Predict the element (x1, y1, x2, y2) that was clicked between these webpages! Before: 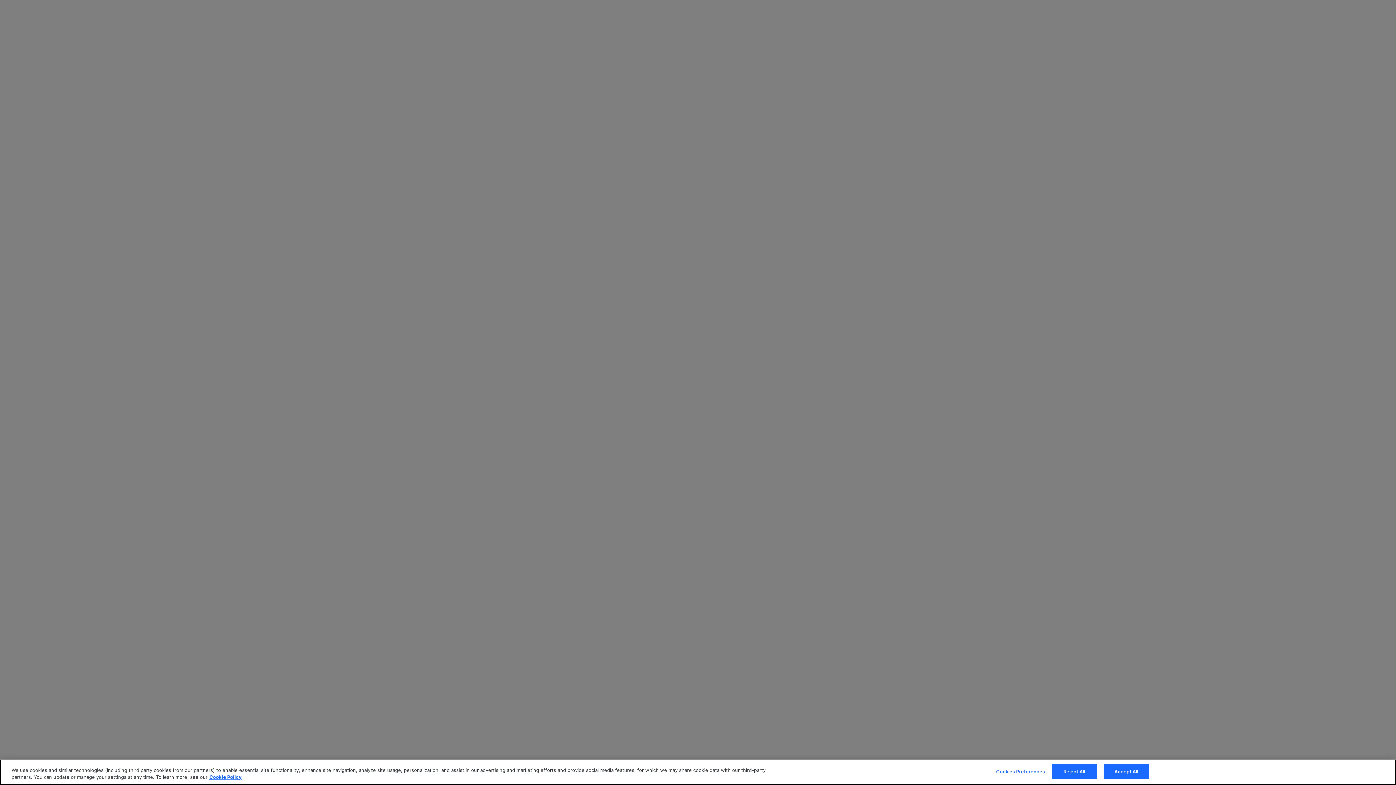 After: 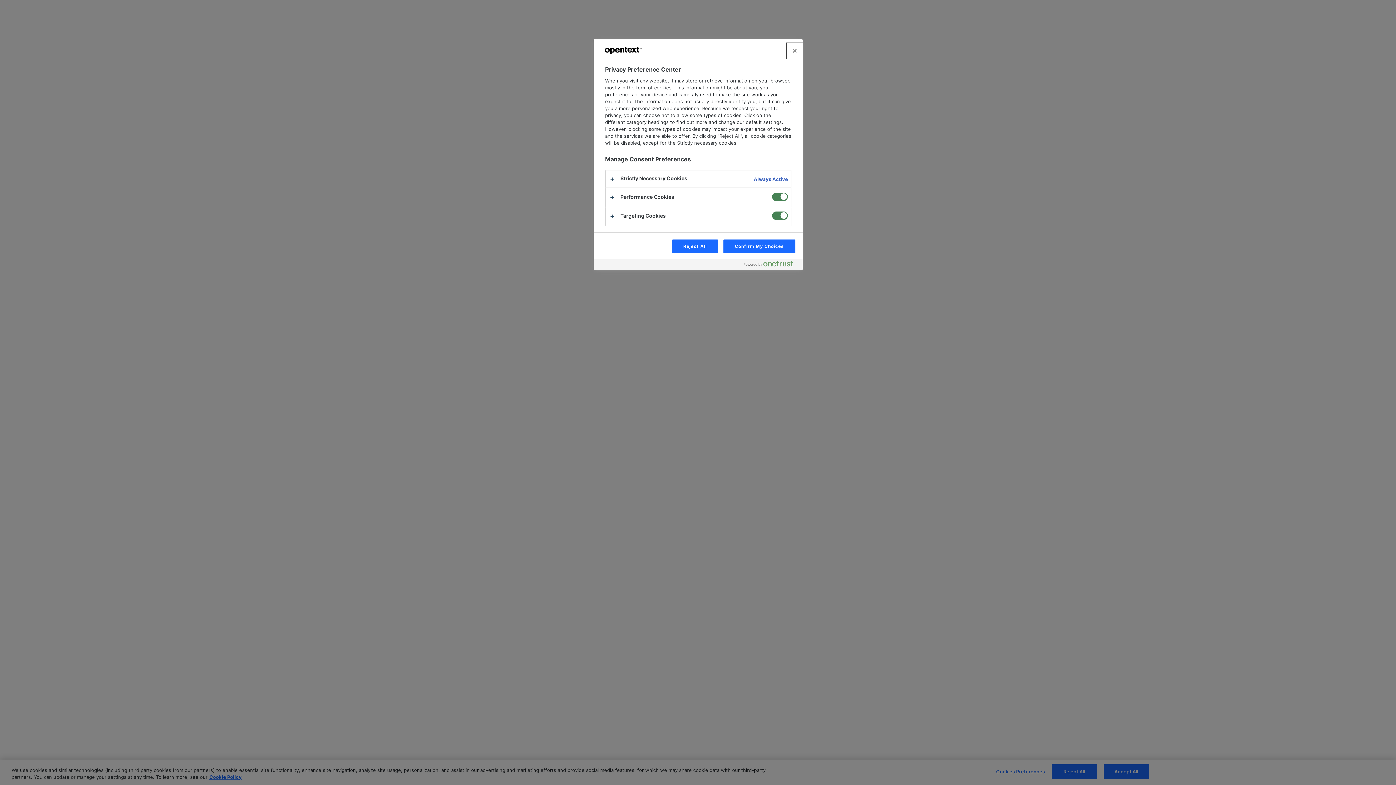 Action: bbox: (996, 765, 1045, 779) label: Cookies Preferences